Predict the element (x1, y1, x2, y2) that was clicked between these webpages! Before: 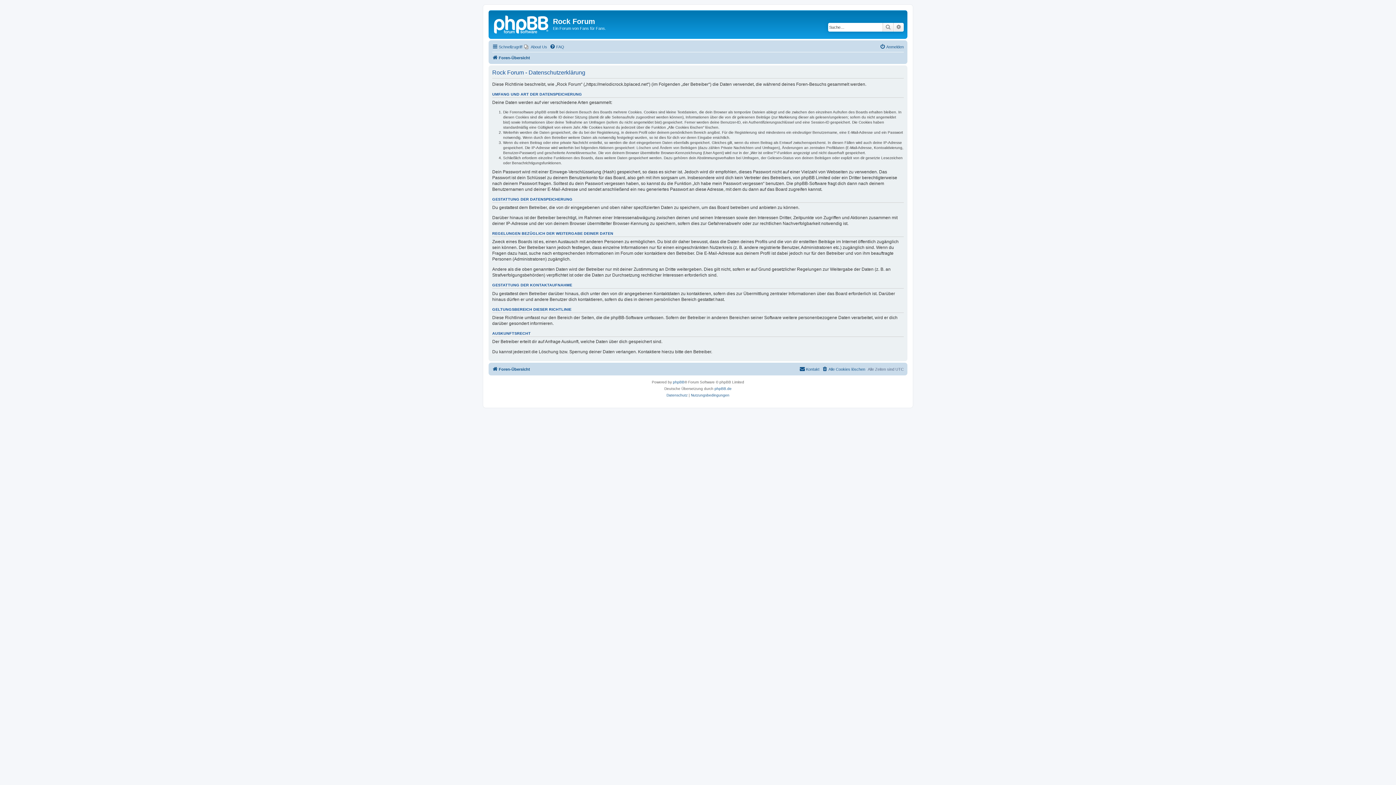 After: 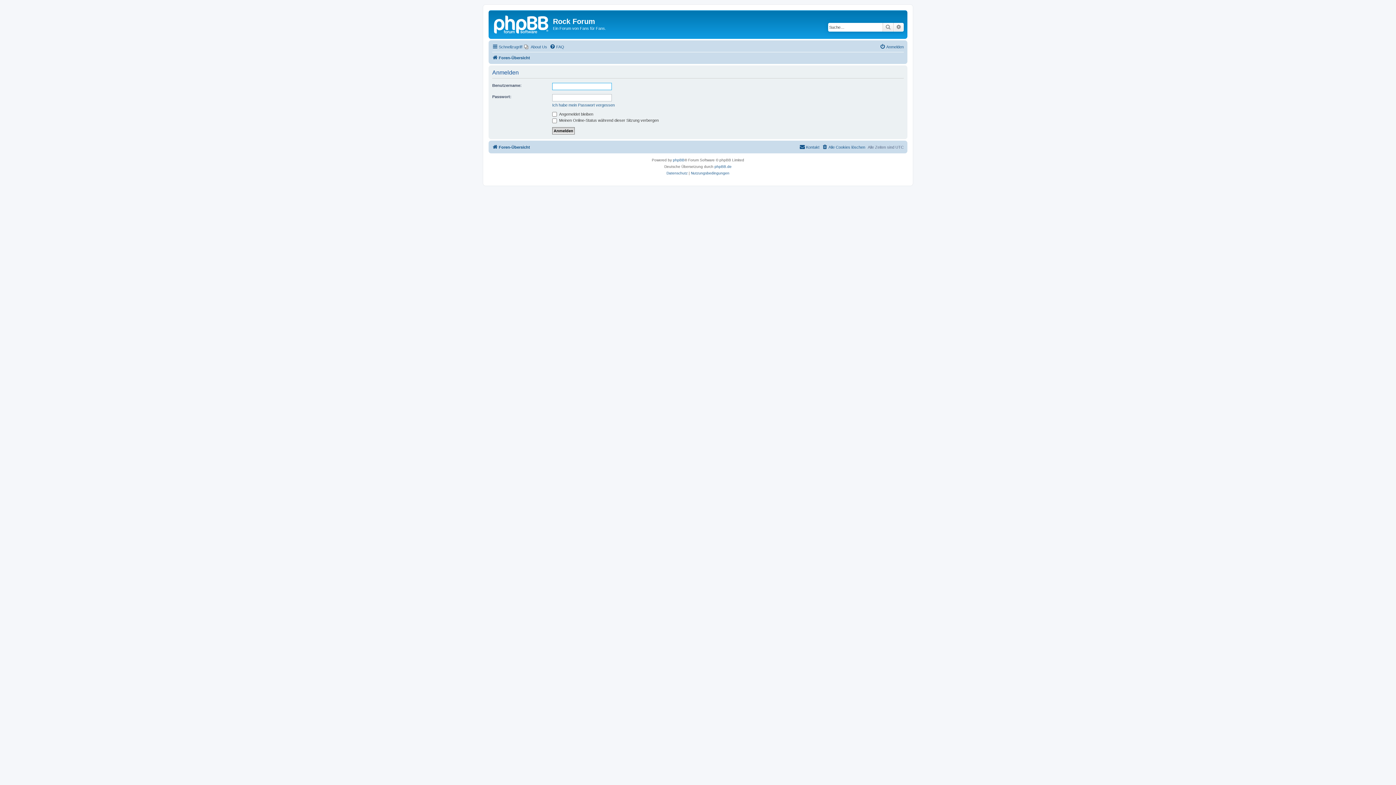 Action: bbox: (880, 42, 904, 51) label: Anmelden